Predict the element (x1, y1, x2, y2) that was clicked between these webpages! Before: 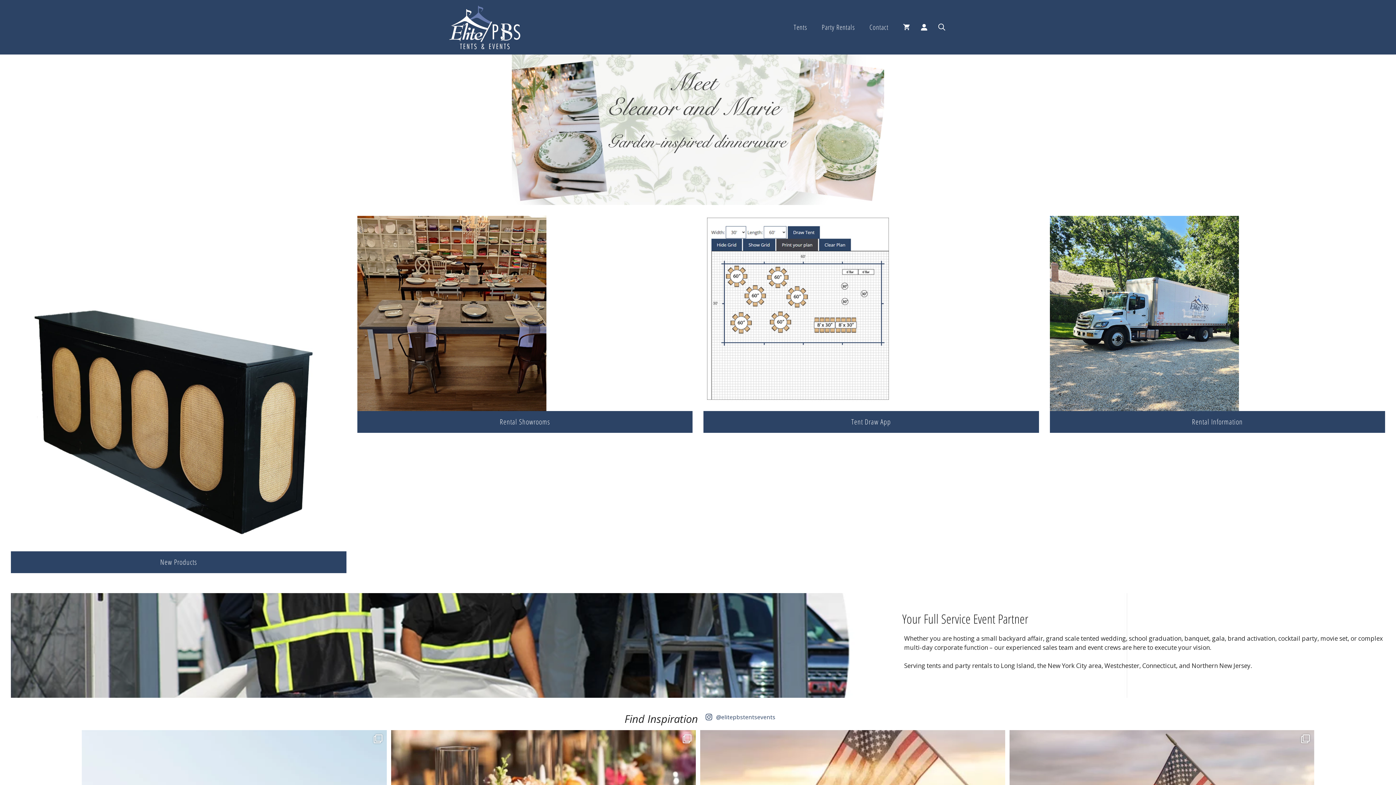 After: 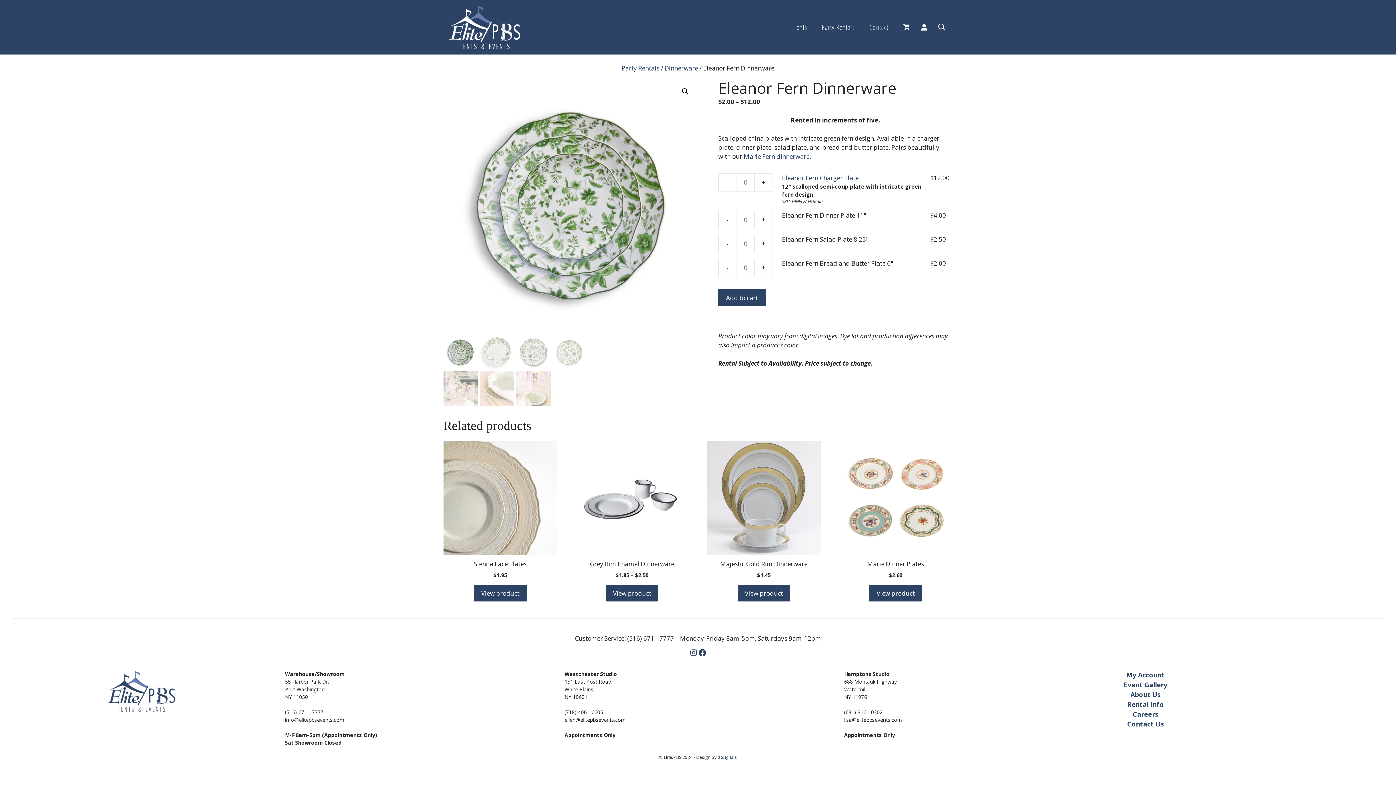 Action: bbox: (512, 54, 884, 204)